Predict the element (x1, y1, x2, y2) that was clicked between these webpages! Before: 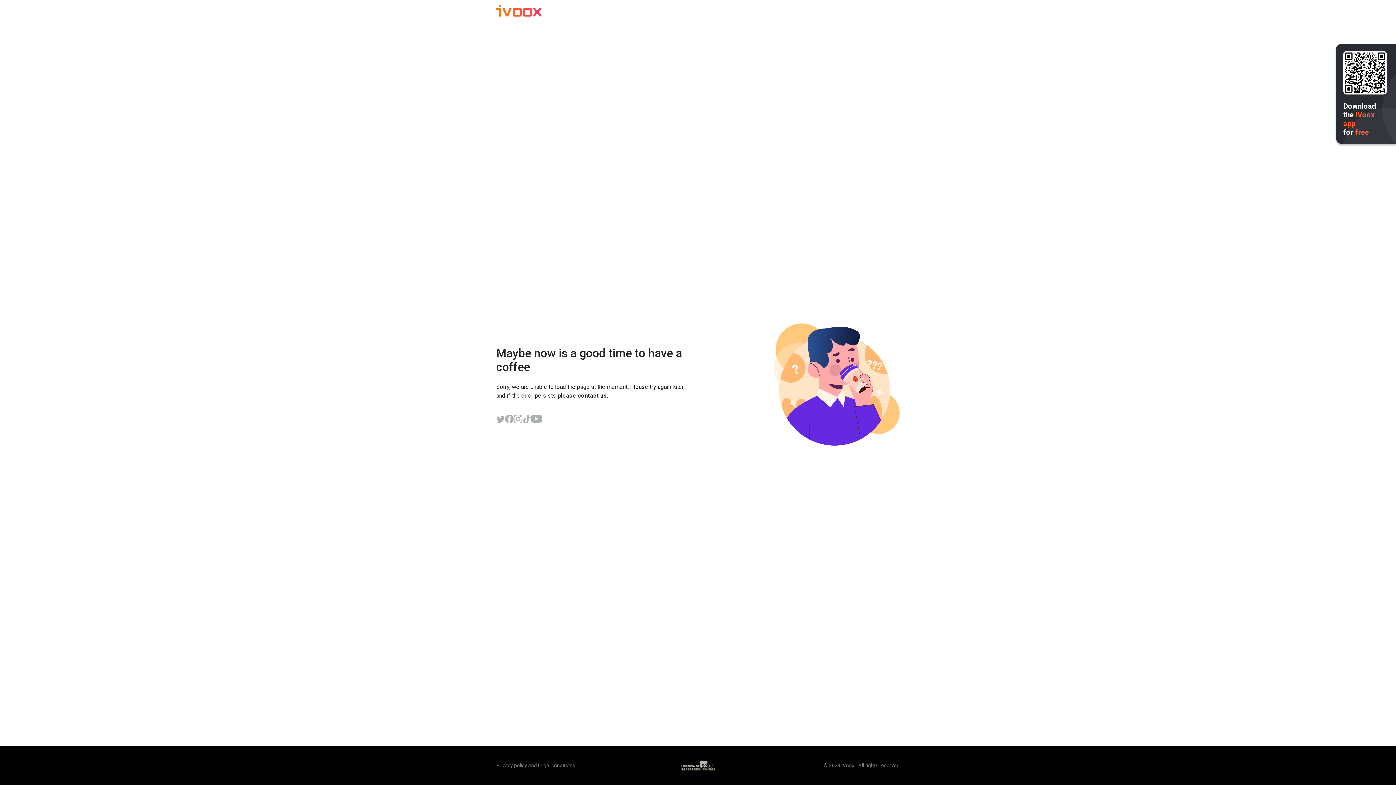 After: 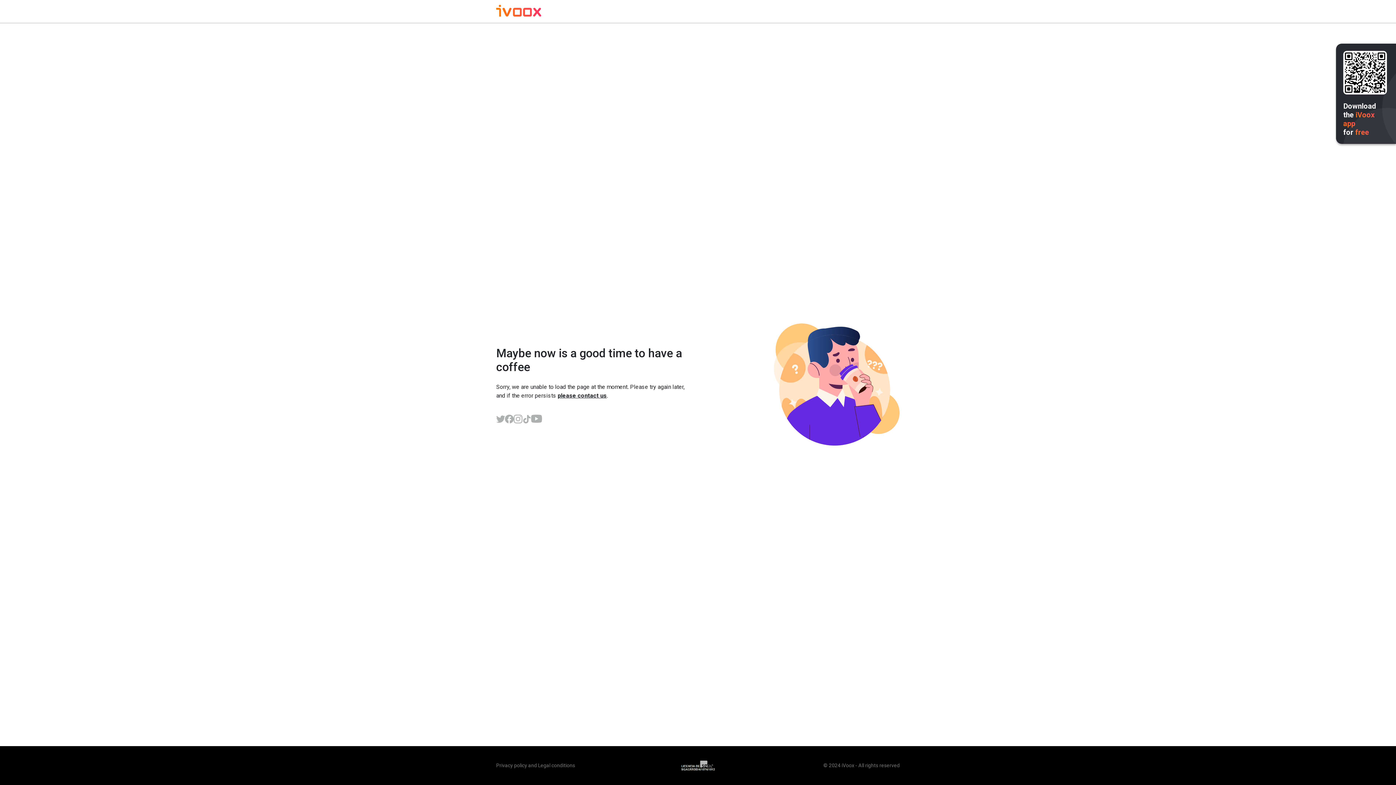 Action: bbox: (513, 414, 522, 423)